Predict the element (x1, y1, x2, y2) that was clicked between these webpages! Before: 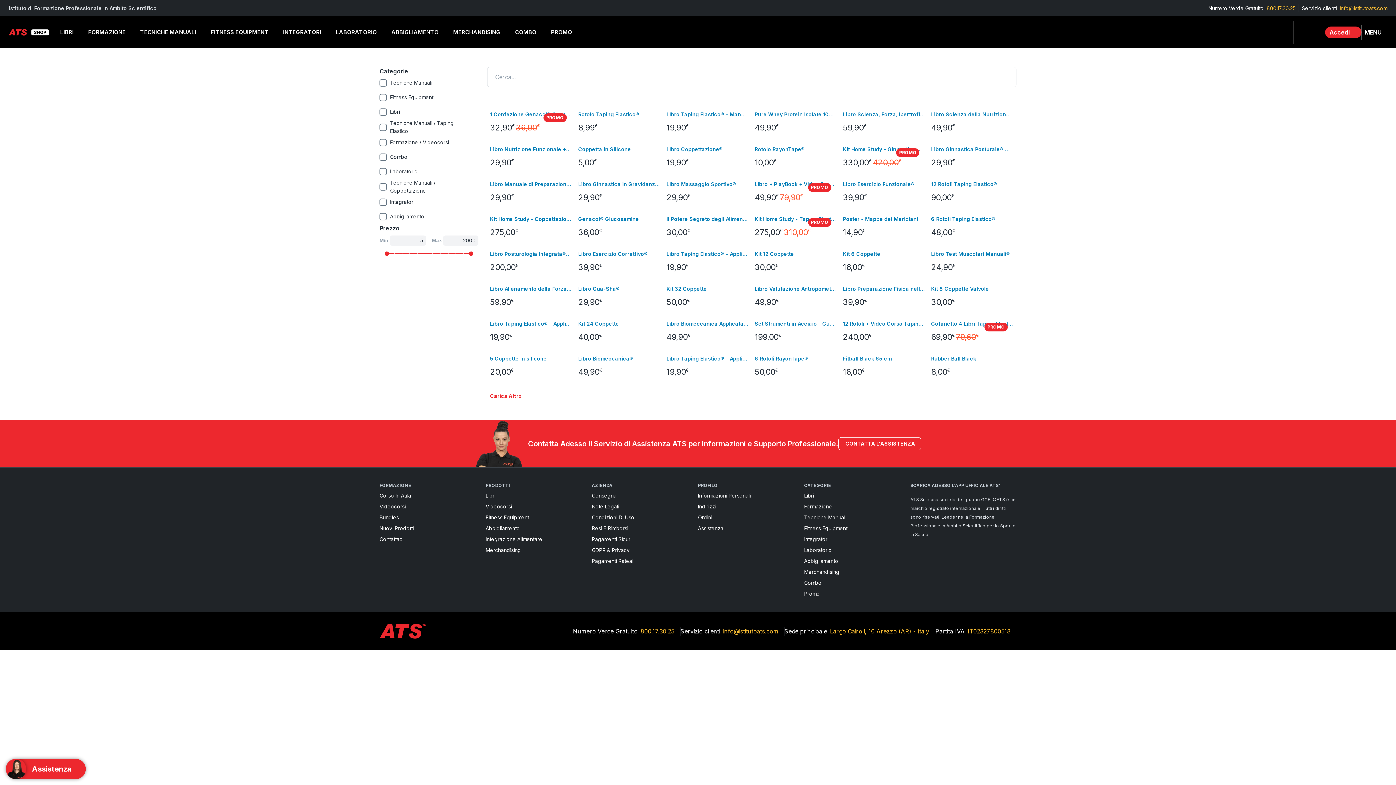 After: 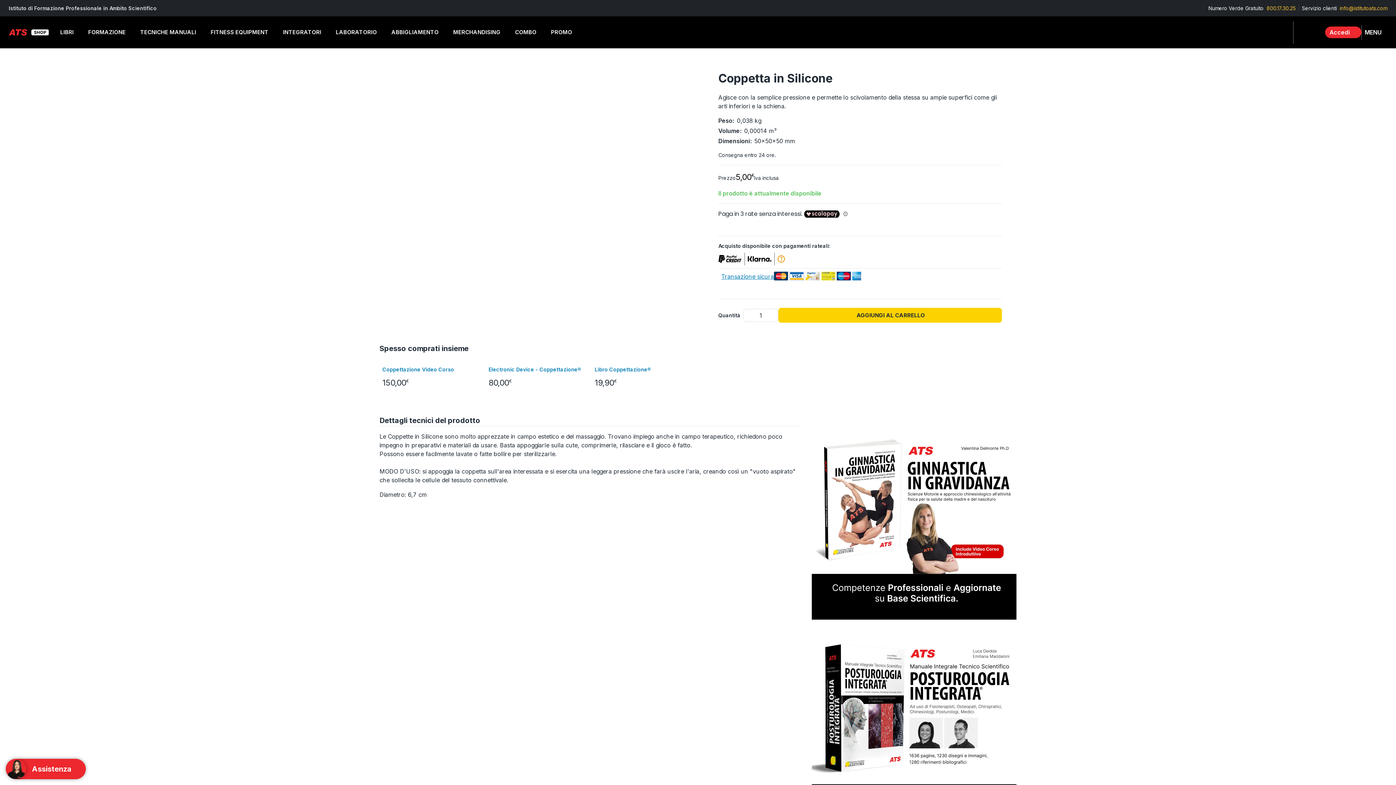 Action: label: Coppetta in Silicone bbox: (578, 145, 660, 153)